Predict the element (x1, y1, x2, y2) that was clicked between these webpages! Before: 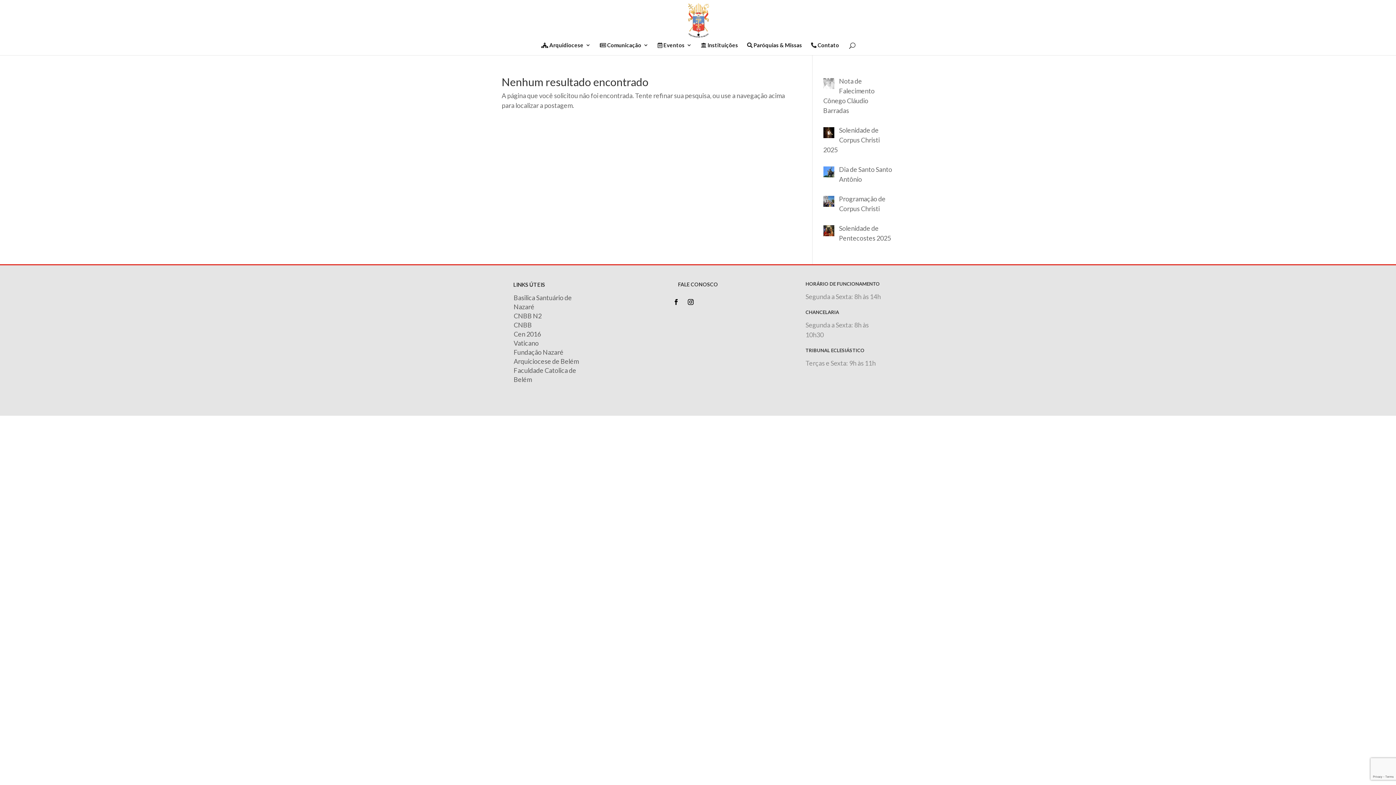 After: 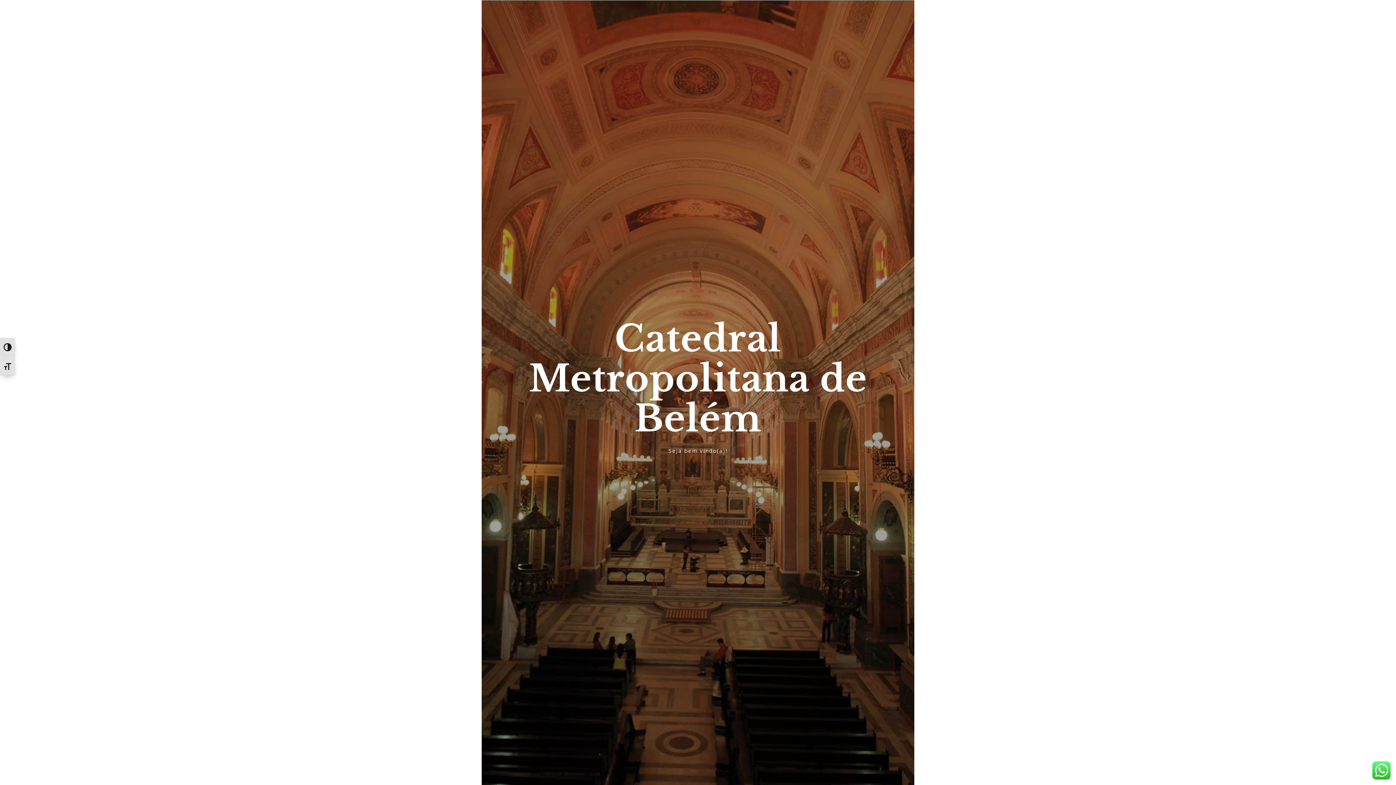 Action: bbox: (513, 357, 578, 365) label: Arquiciocese de Belém